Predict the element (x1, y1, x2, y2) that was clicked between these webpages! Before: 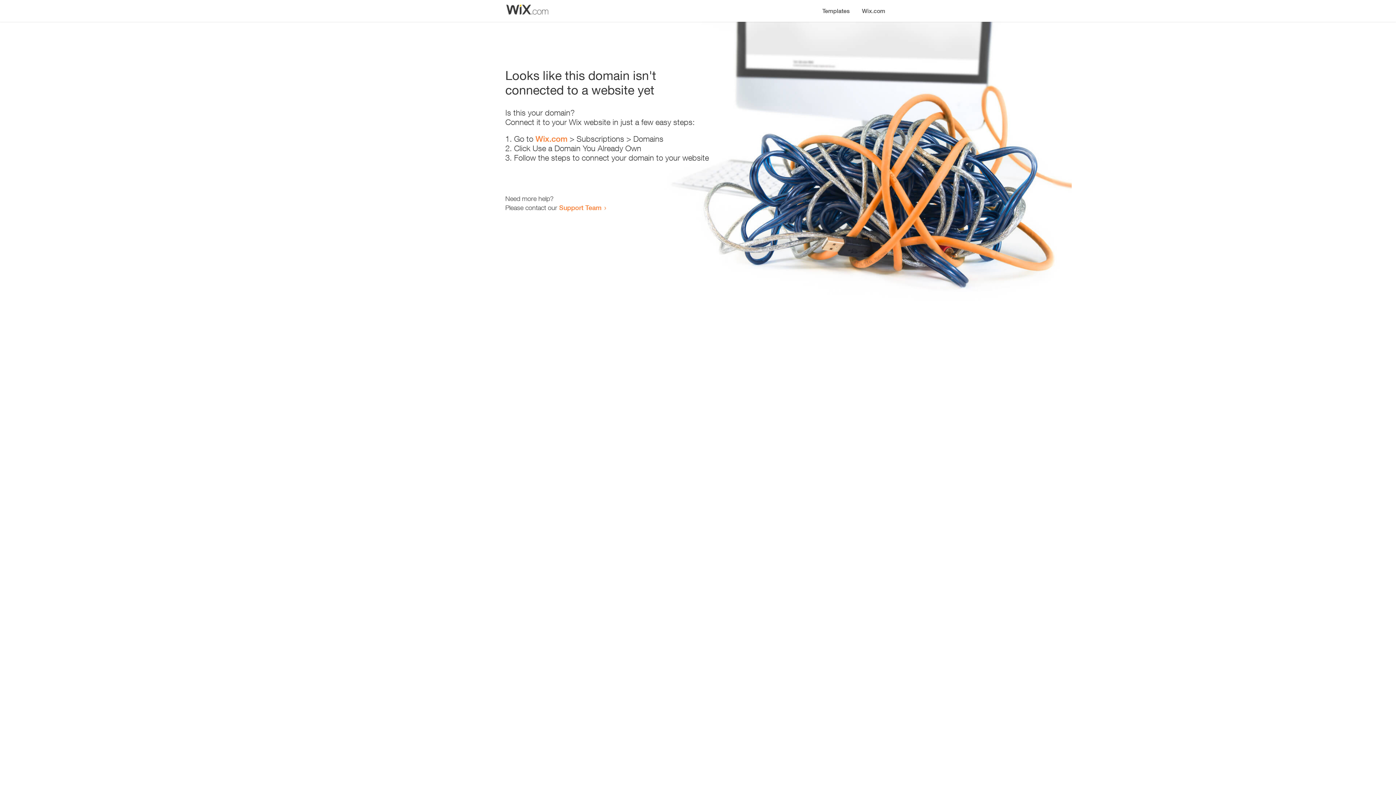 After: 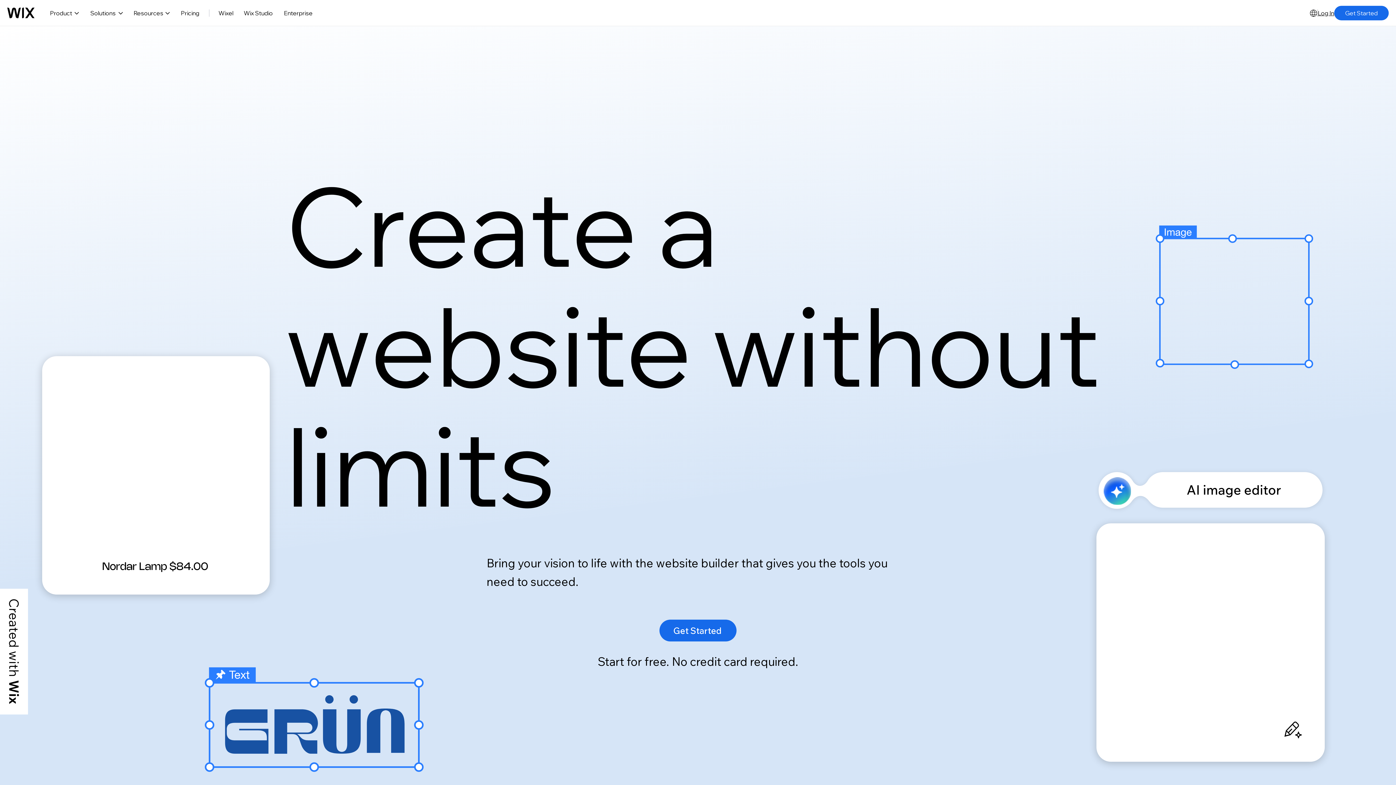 Action: label: Wix.com bbox: (856, 0, 890, 14)